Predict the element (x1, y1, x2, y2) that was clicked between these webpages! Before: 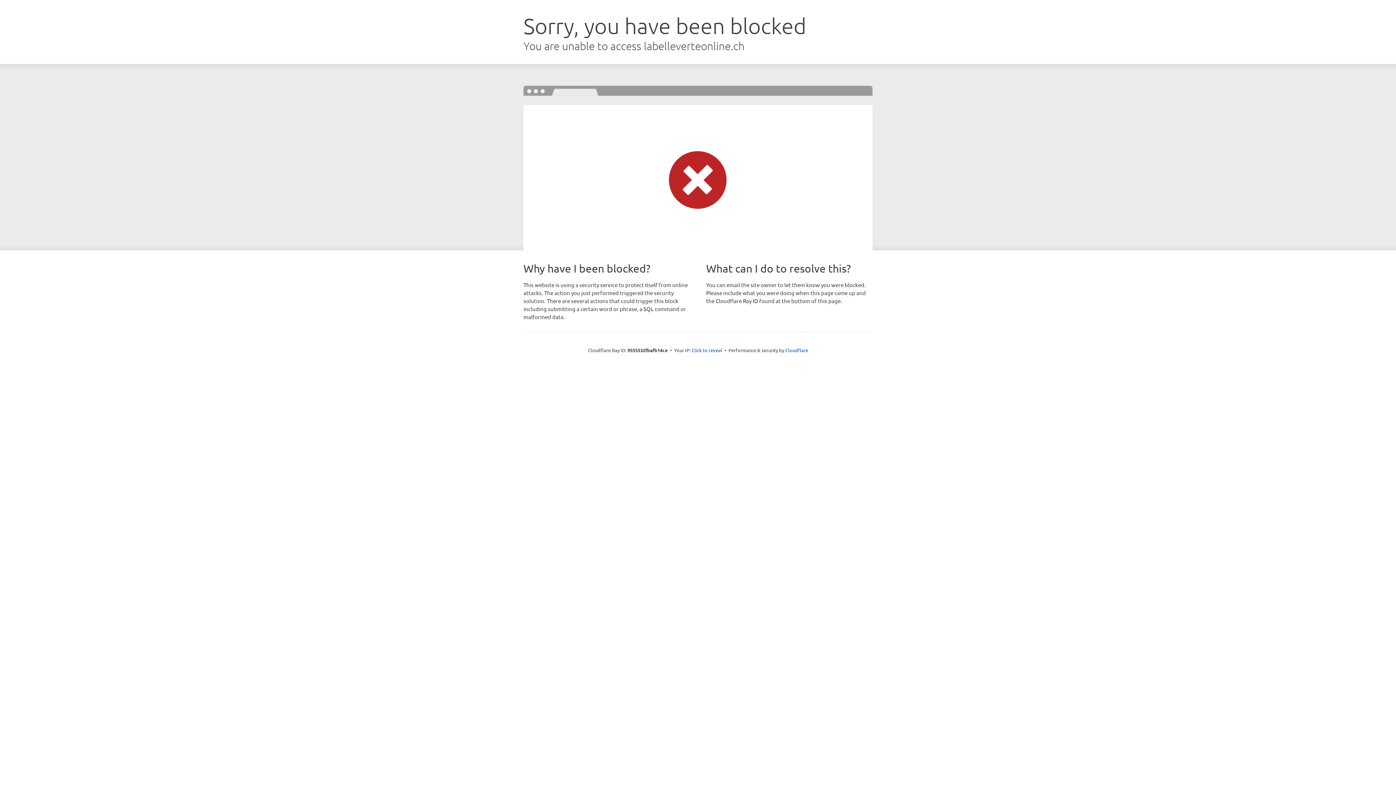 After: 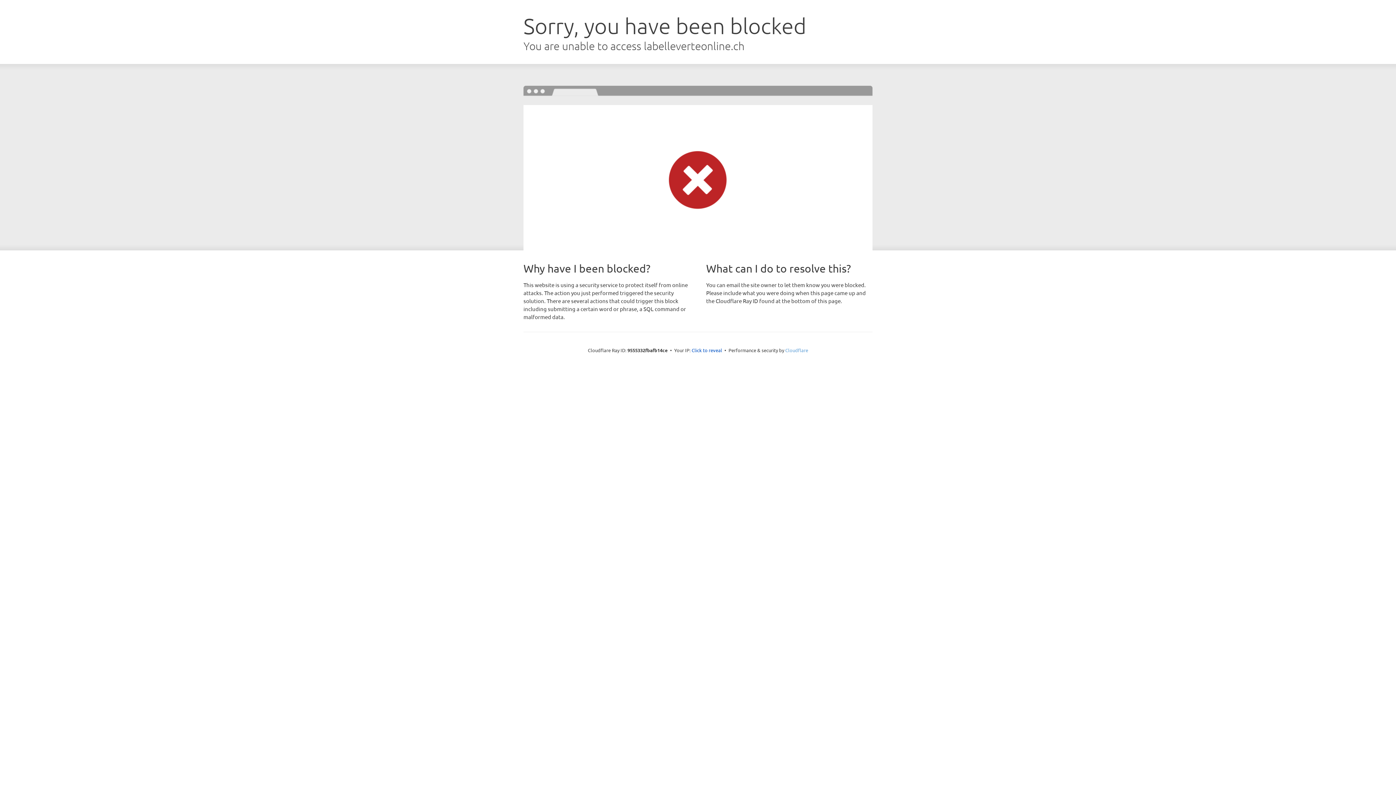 Action: bbox: (785, 347, 808, 353) label: Cloudflare